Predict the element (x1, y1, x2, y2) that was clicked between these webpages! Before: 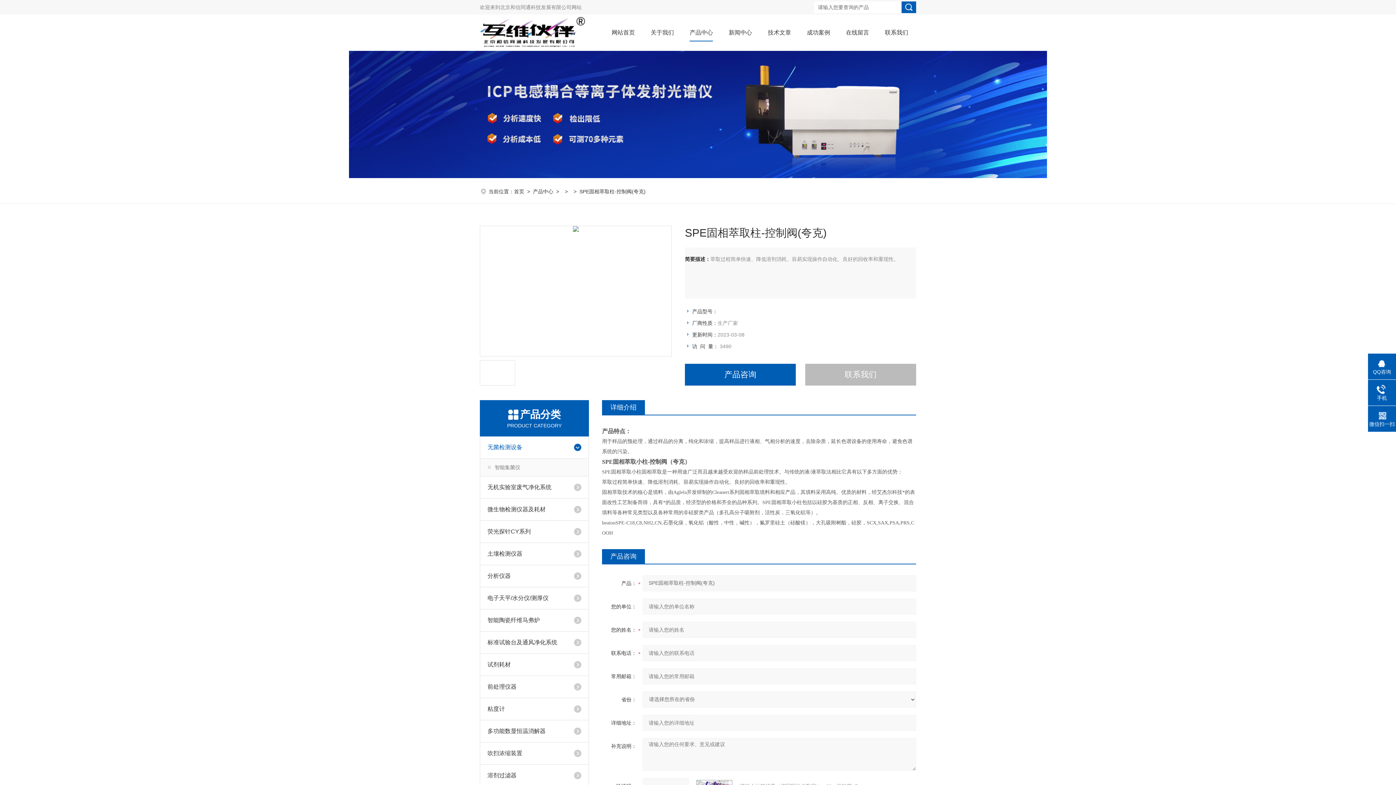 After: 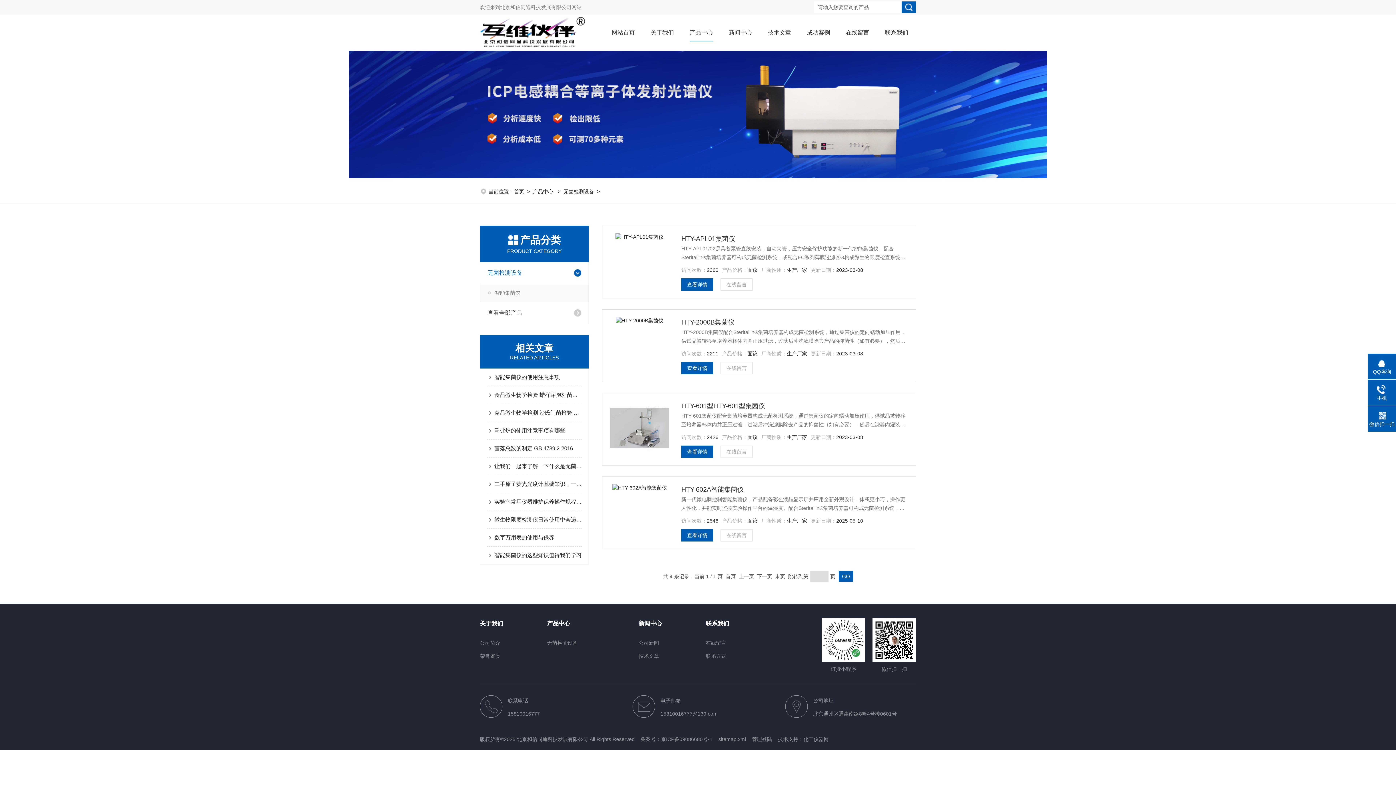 Action: label: 无菌检测设备 bbox: (480, 436, 567, 458)